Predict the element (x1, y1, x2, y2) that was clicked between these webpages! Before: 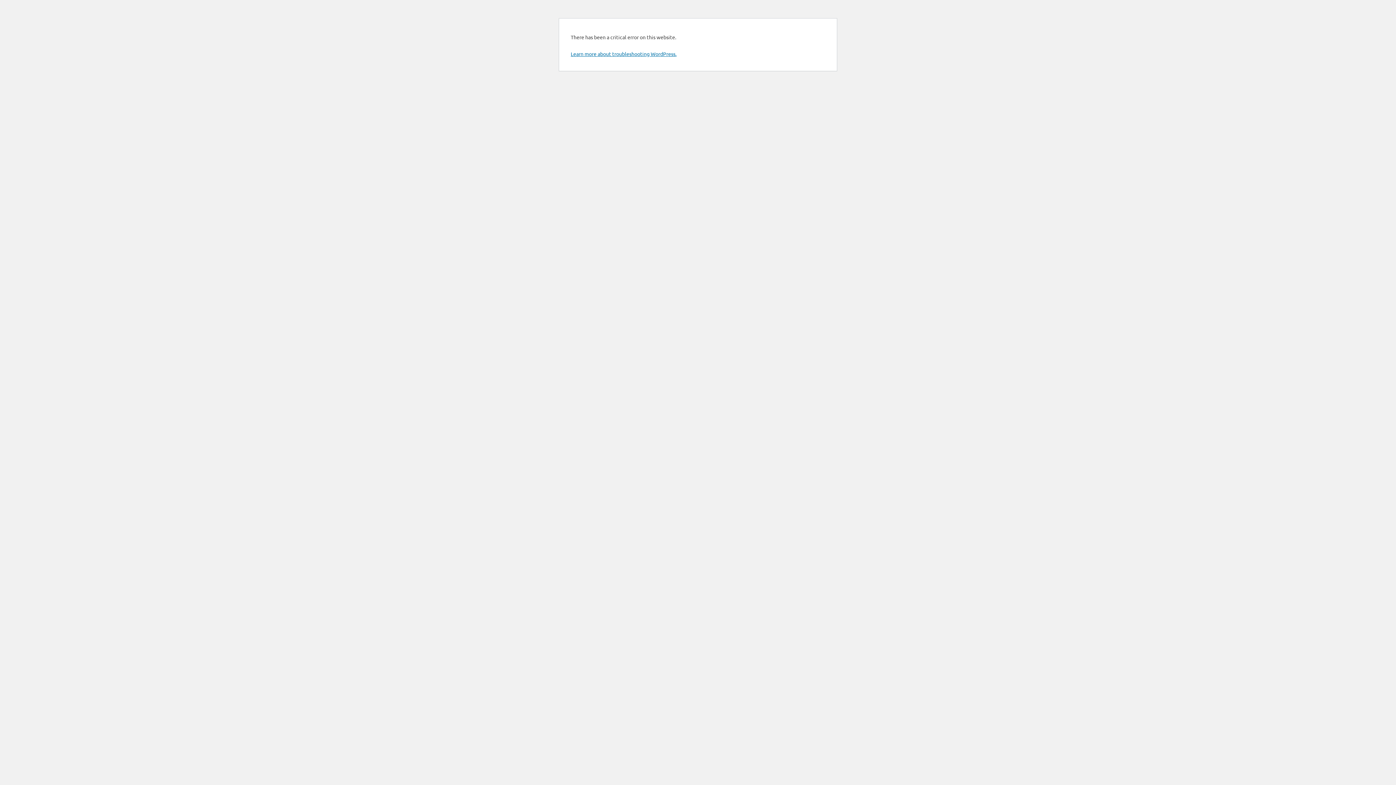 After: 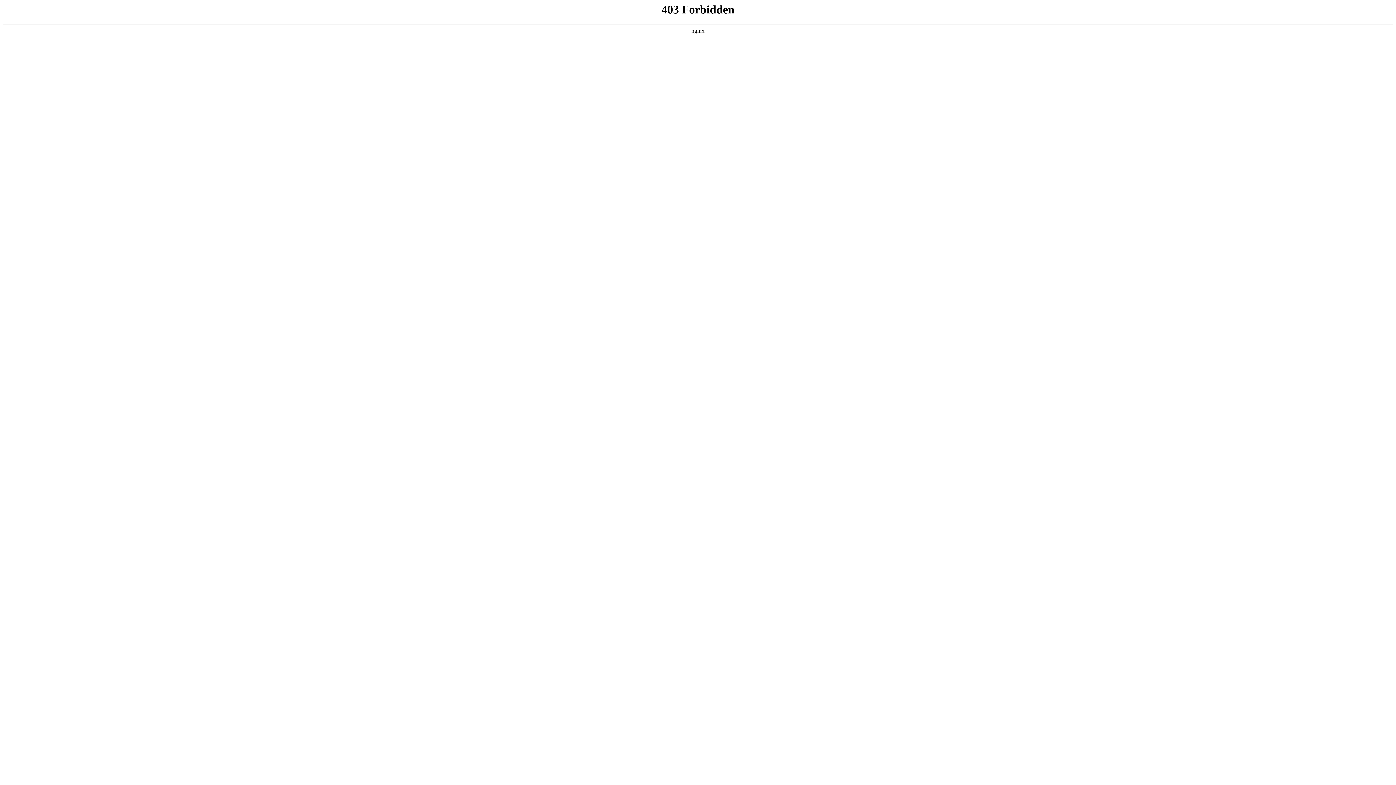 Action: label: Learn more about troubleshooting WordPress. bbox: (570, 50, 676, 57)